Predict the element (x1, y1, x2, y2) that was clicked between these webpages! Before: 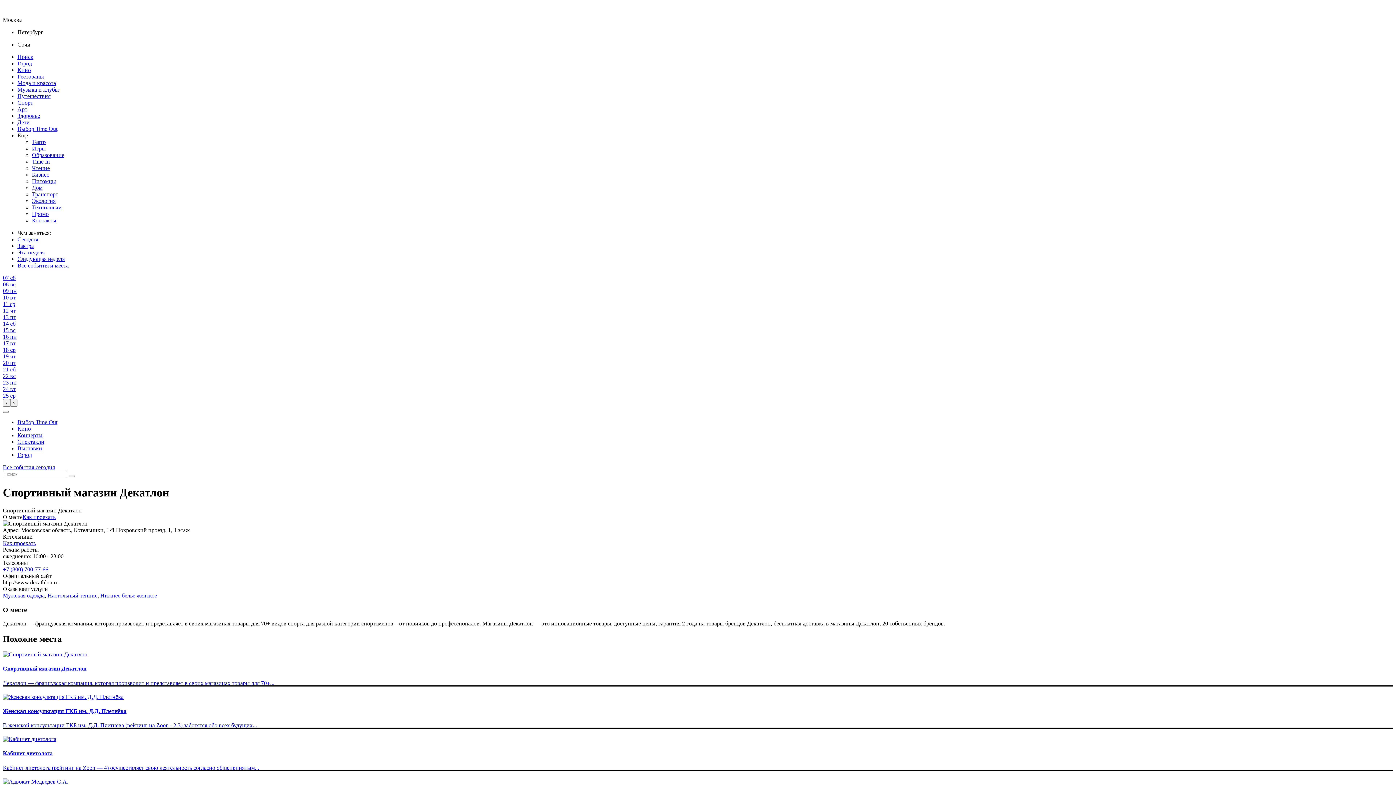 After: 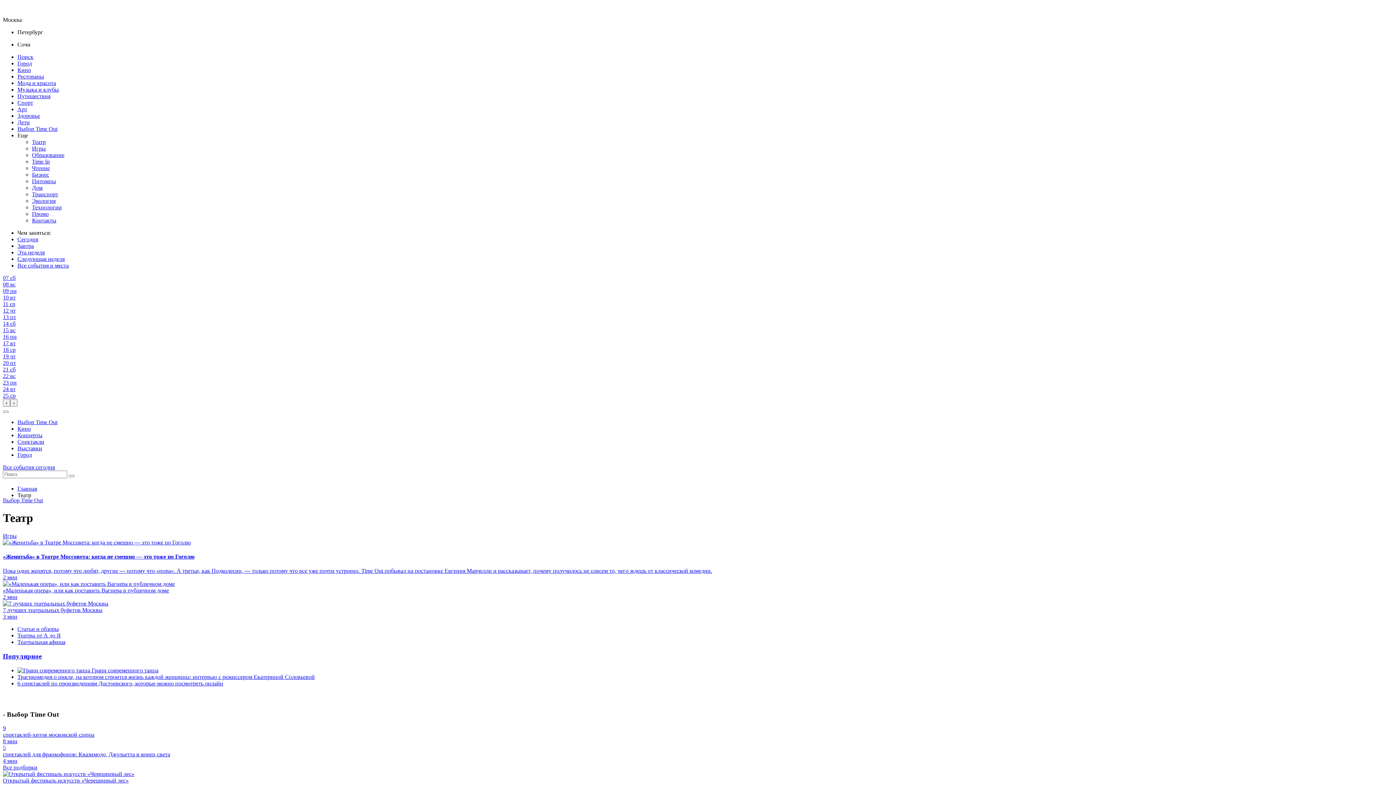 Action: bbox: (32, 138, 45, 145) label: Театр